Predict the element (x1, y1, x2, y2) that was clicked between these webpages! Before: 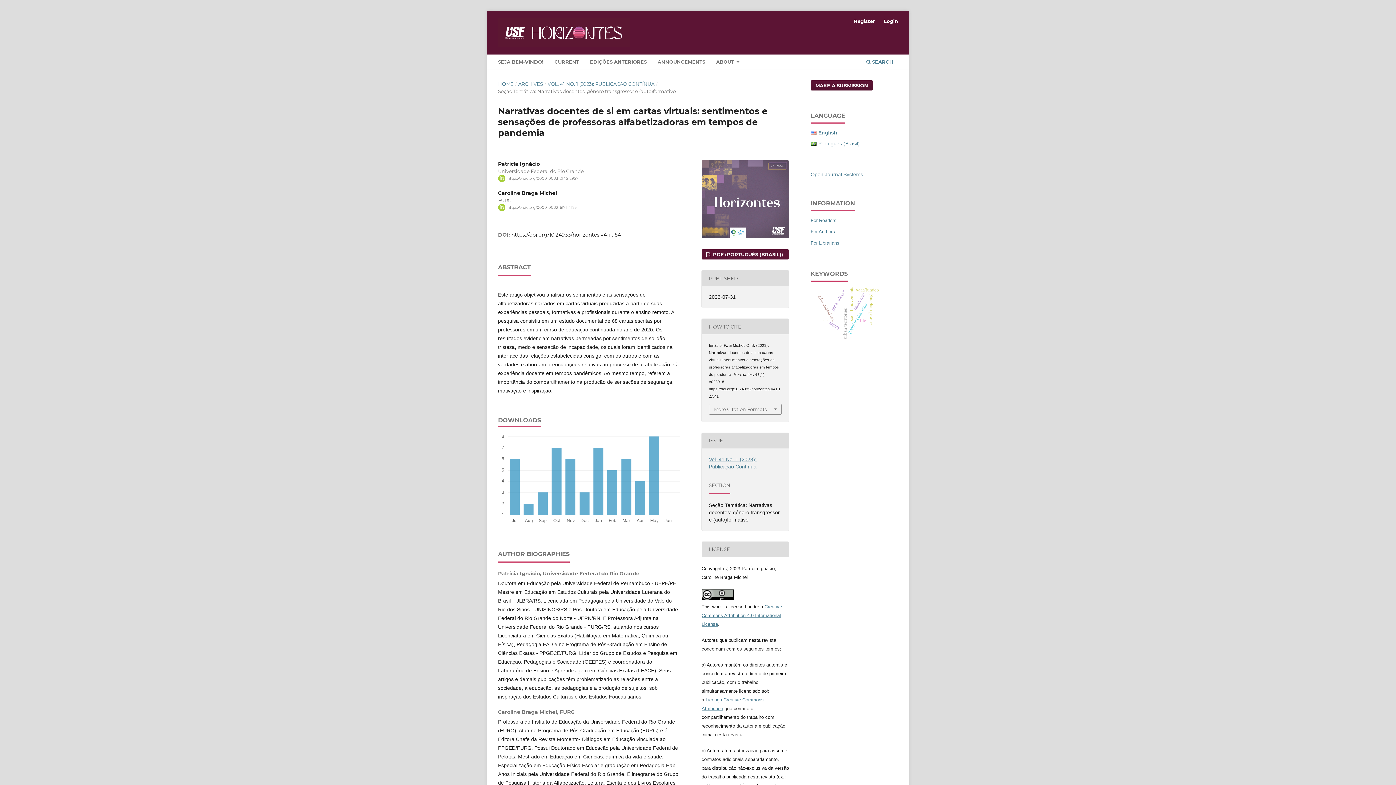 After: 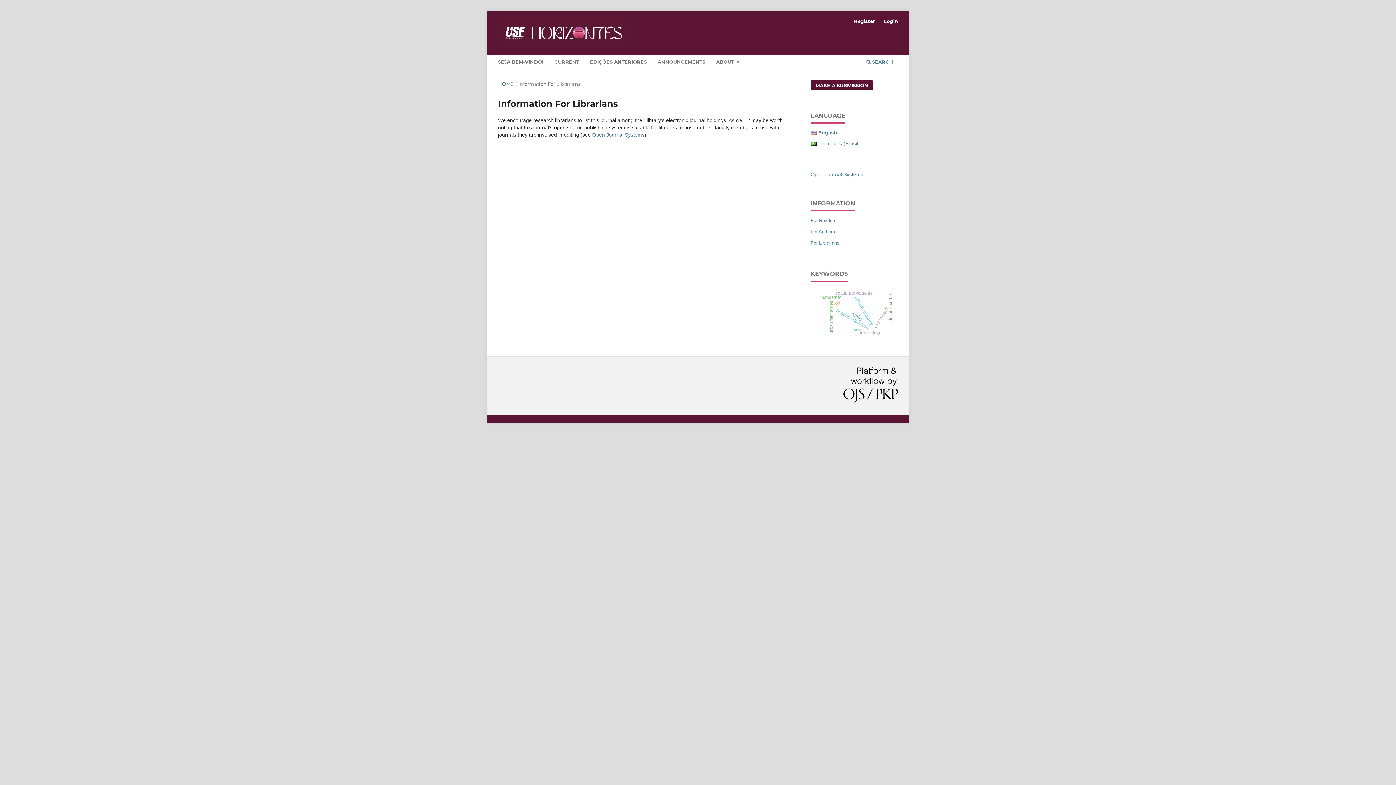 Action: label: For Librarians bbox: (810, 240, 839, 245)